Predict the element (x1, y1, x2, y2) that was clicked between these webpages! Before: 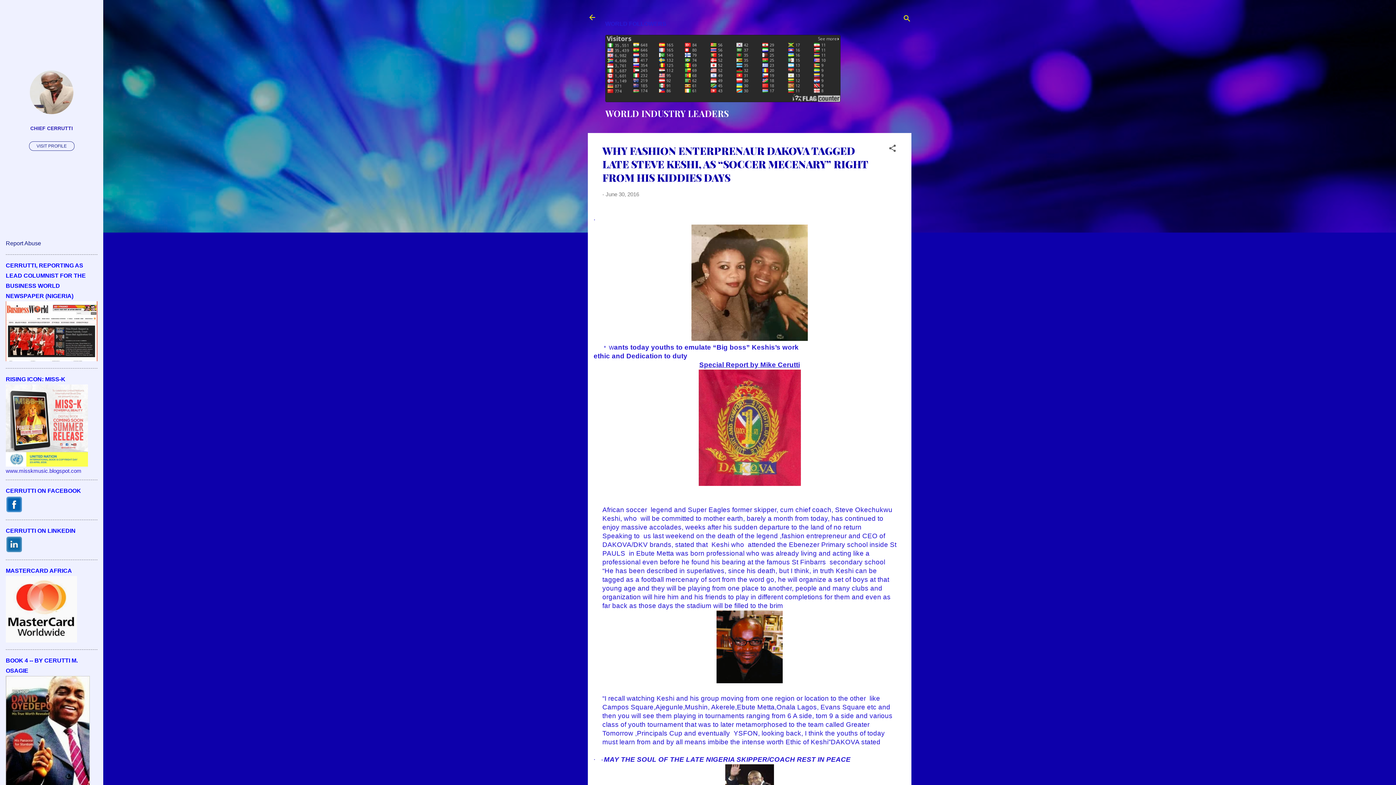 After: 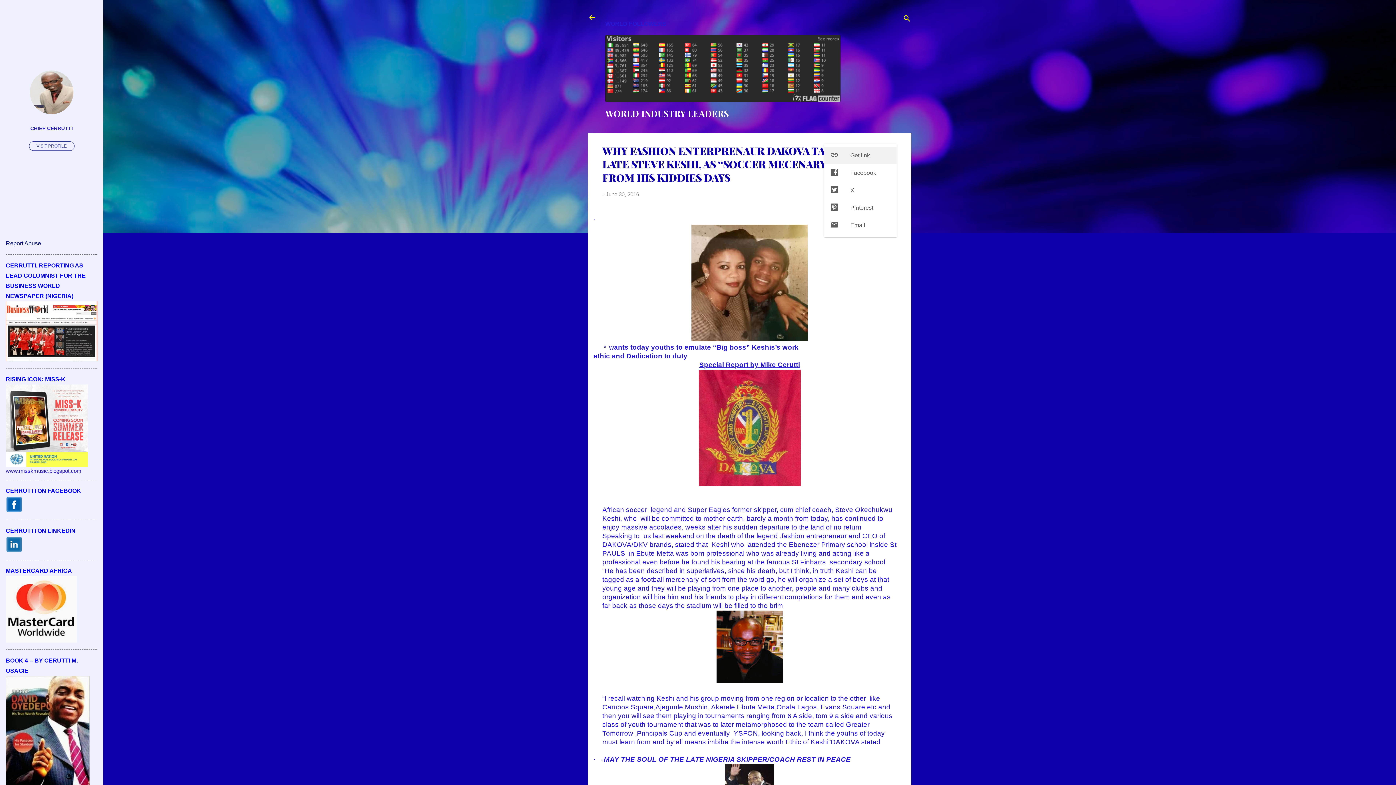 Action: bbox: (888, 144, 897, 155) label: Share